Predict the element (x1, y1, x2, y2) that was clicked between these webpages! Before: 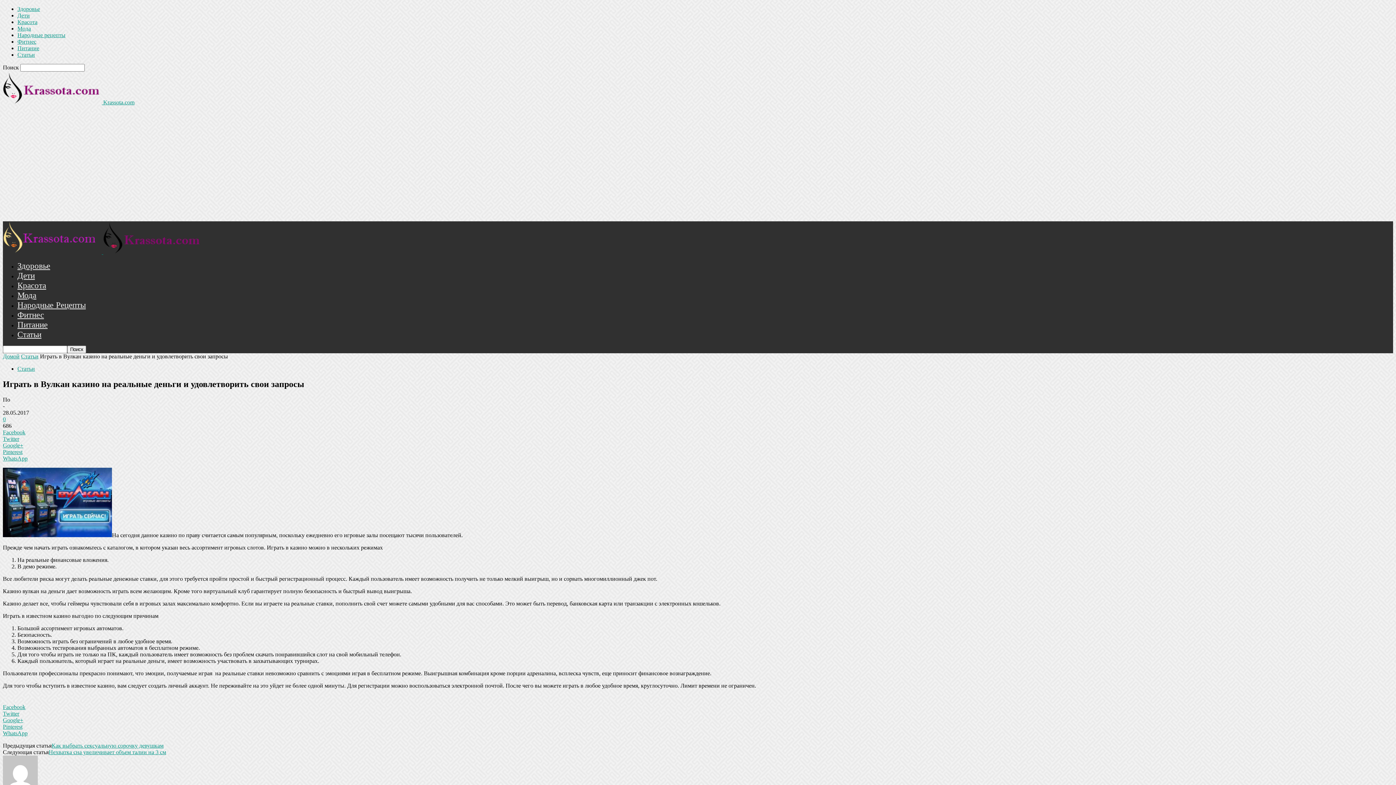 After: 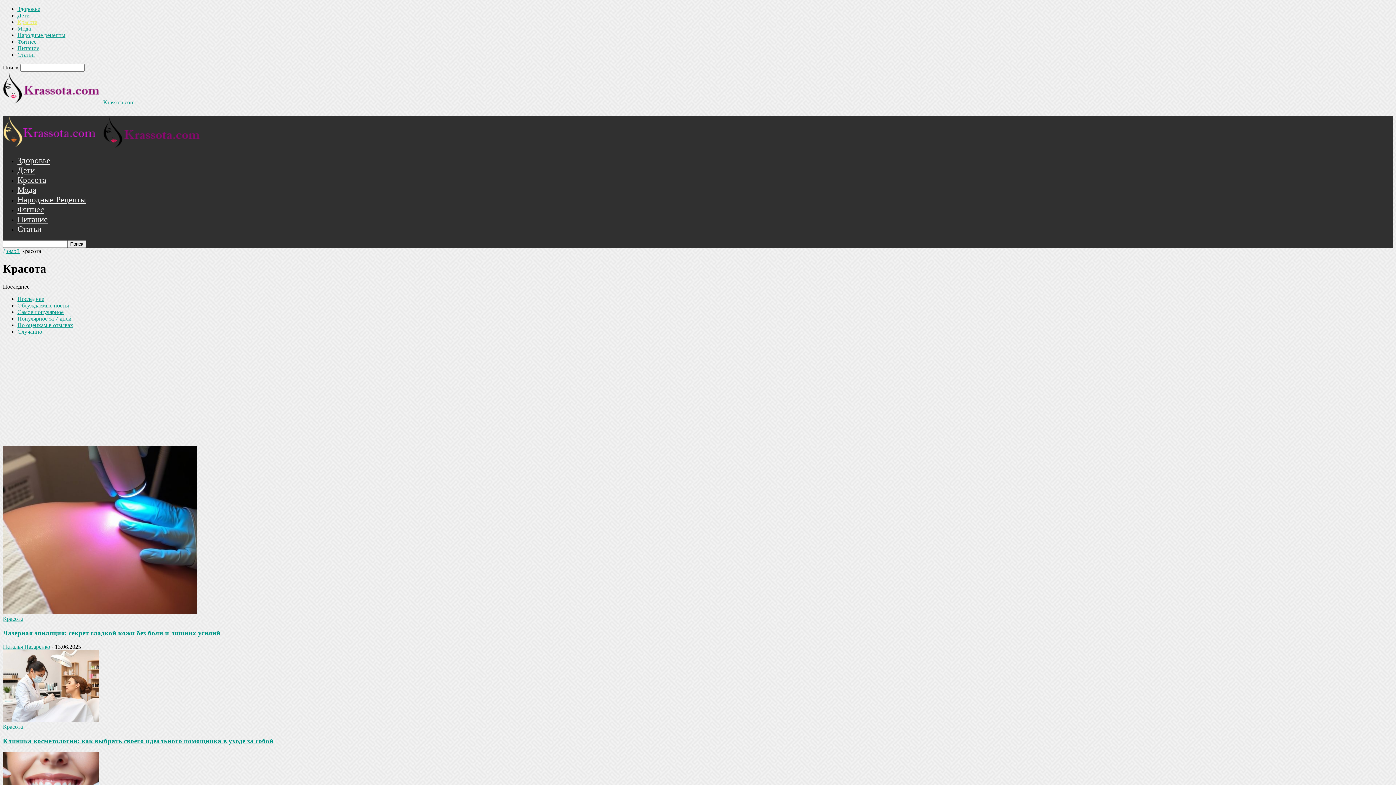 Action: bbox: (17, 18, 37, 25) label: Красота